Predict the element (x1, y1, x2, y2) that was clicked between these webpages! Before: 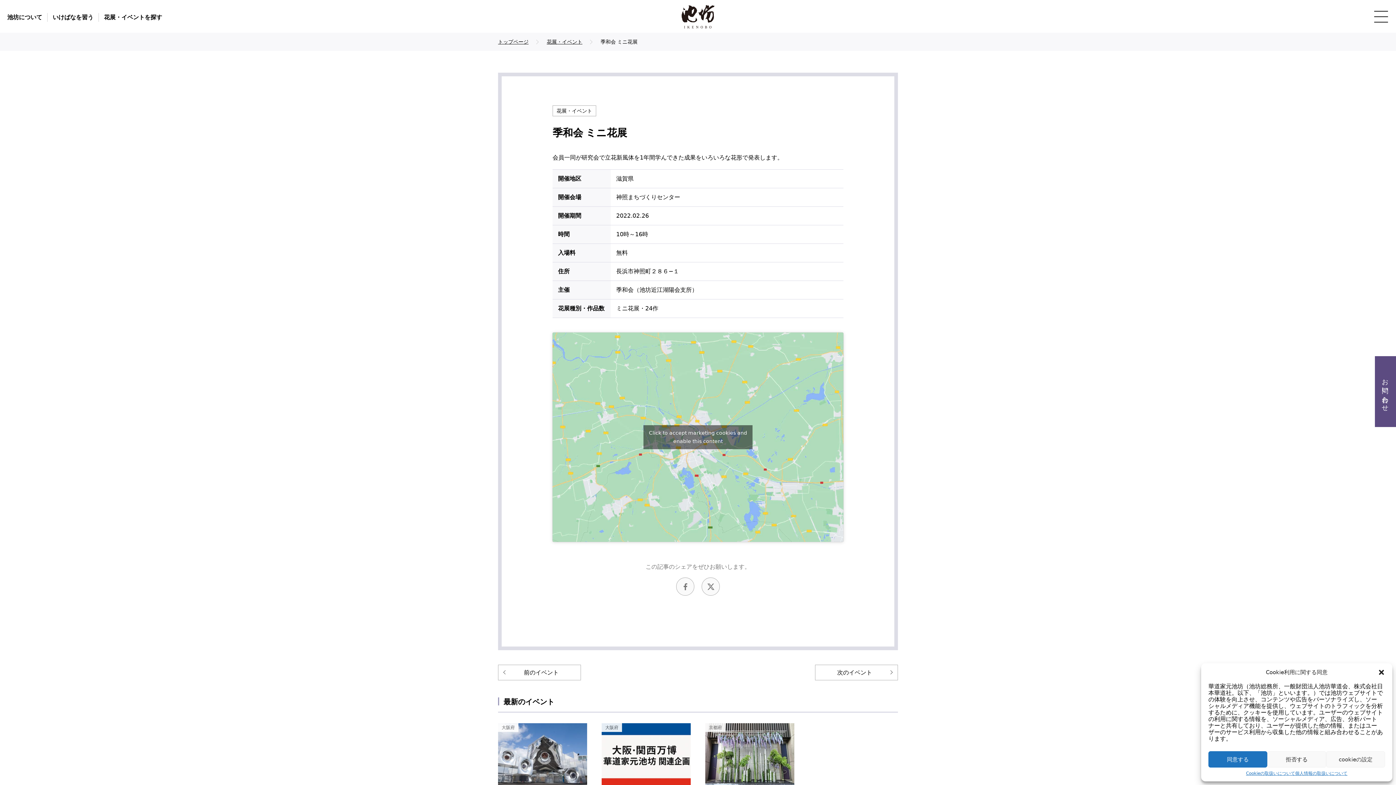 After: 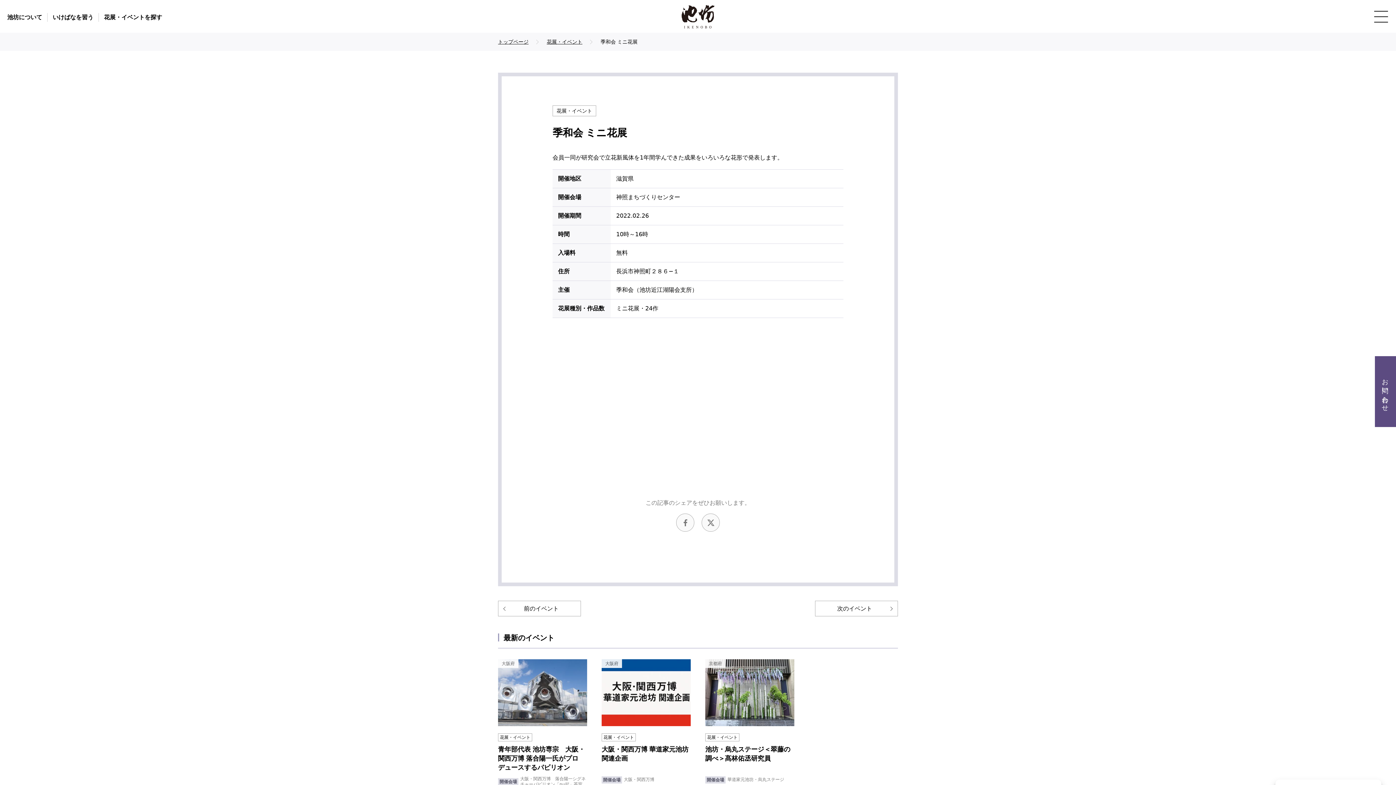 Action: bbox: (643, 425, 752, 449) label: Click to accept marketing cookies and enable this content